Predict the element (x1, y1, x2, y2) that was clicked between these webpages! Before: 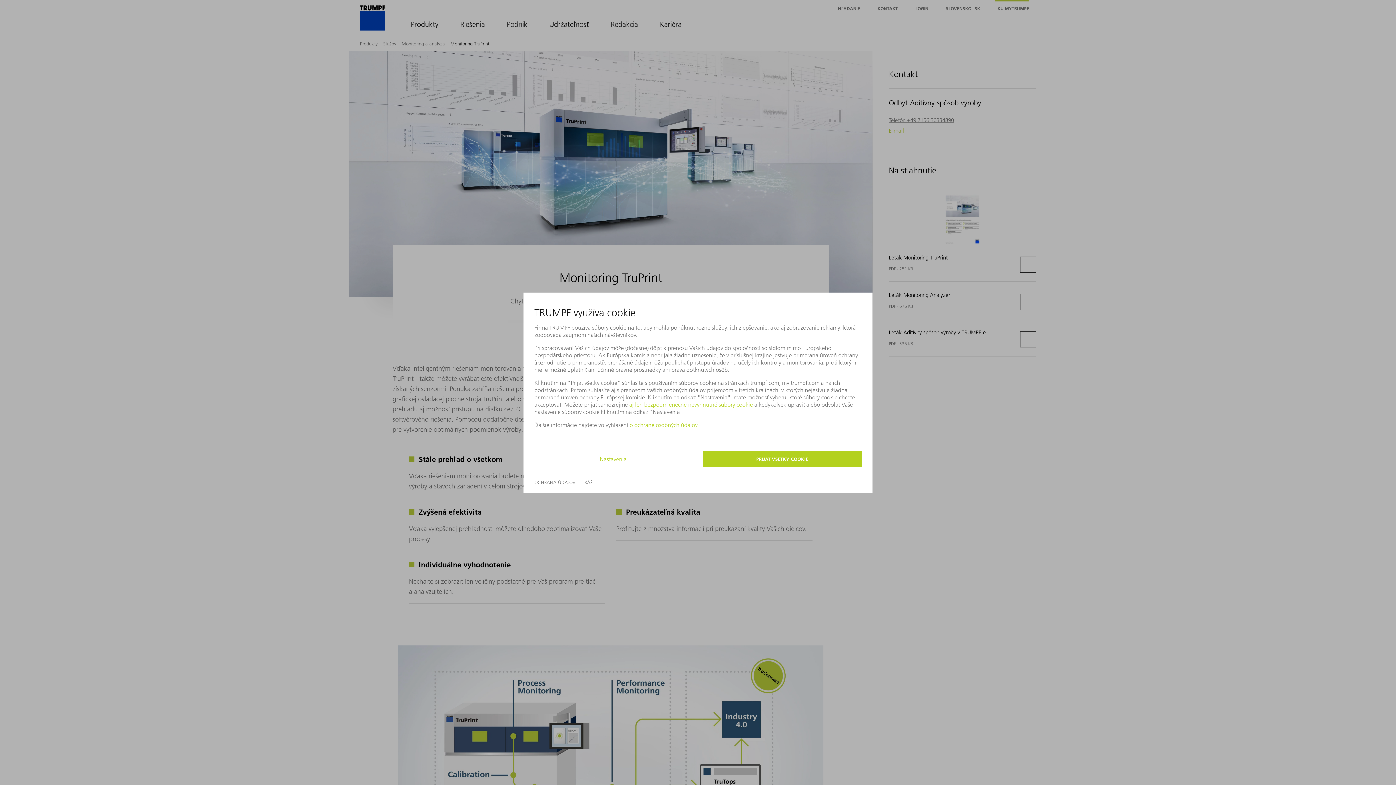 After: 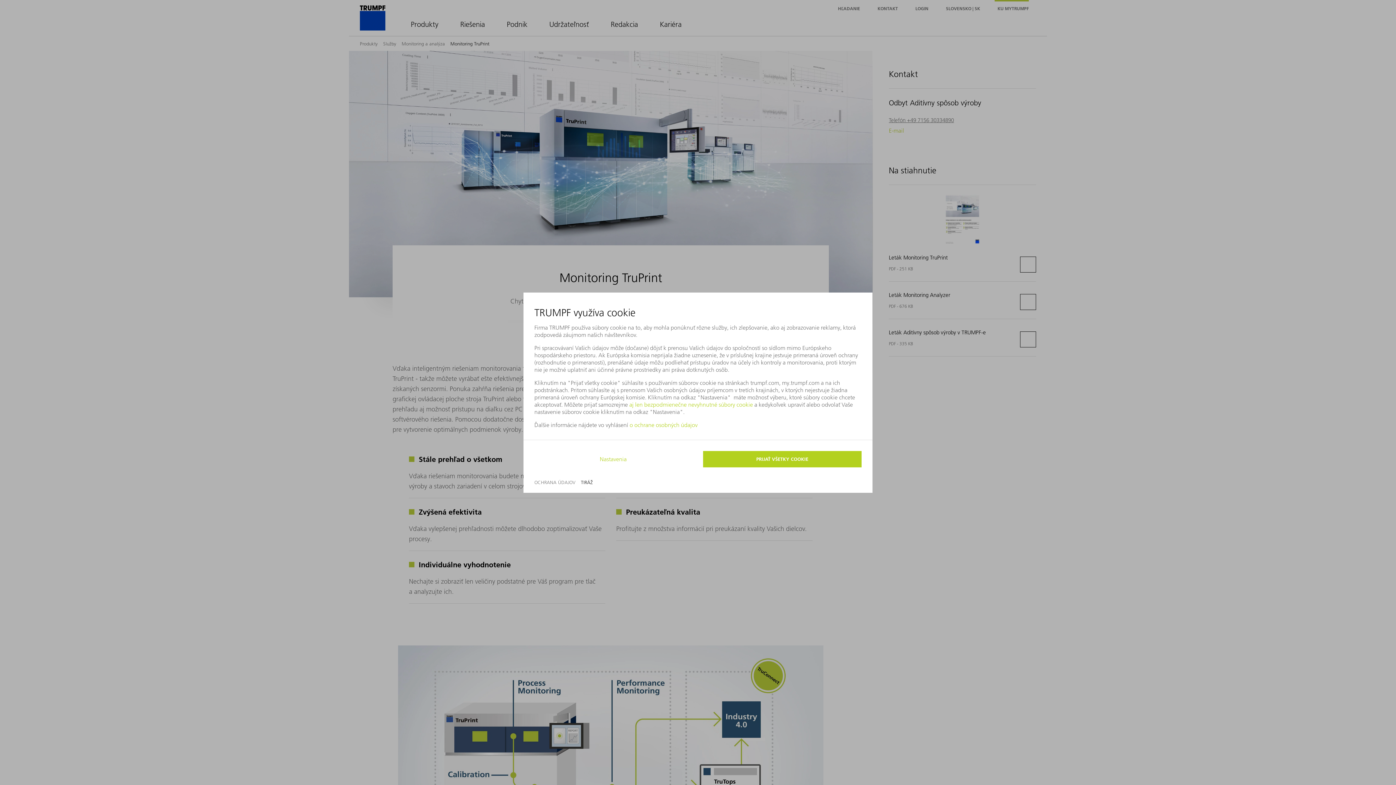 Action: label: TIRÁŽ bbox: (581, 479, 593, 485)